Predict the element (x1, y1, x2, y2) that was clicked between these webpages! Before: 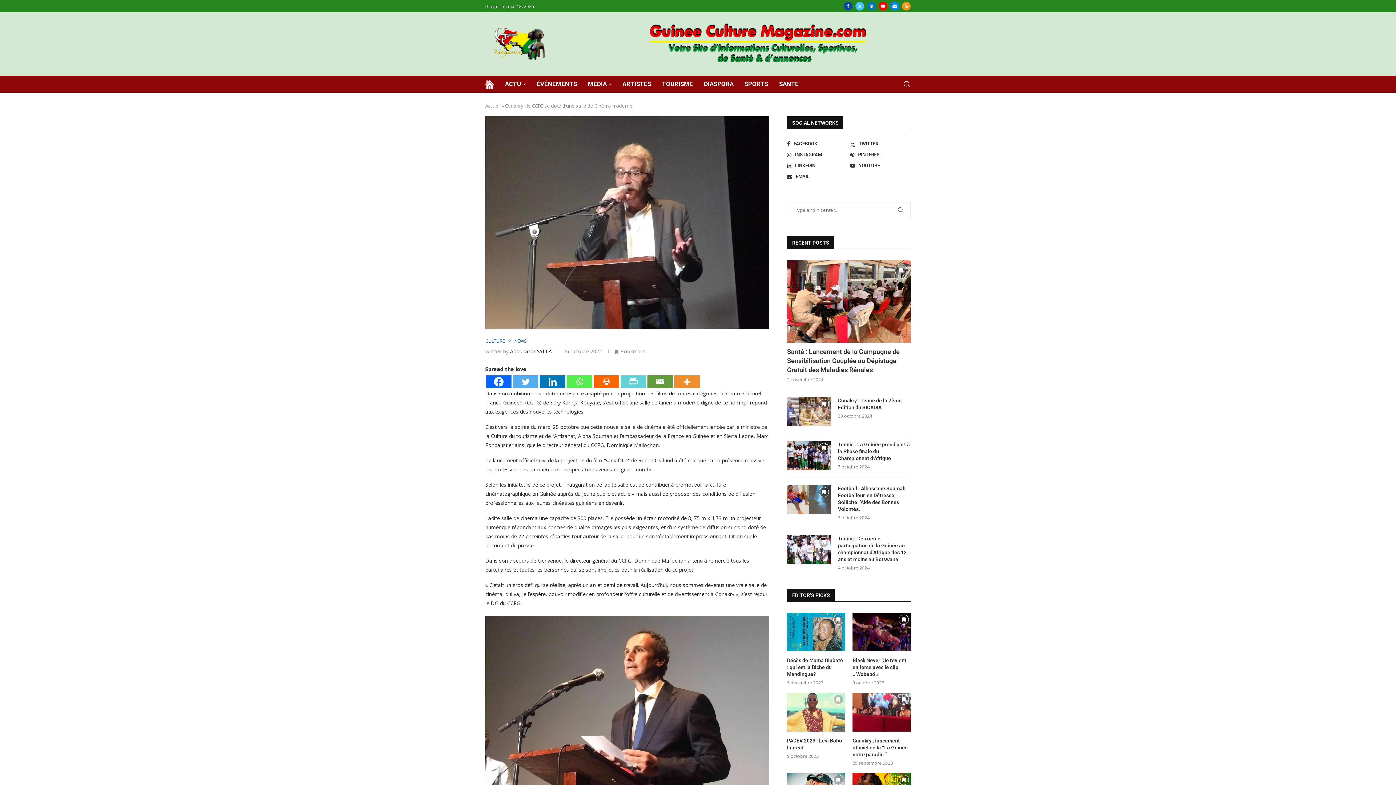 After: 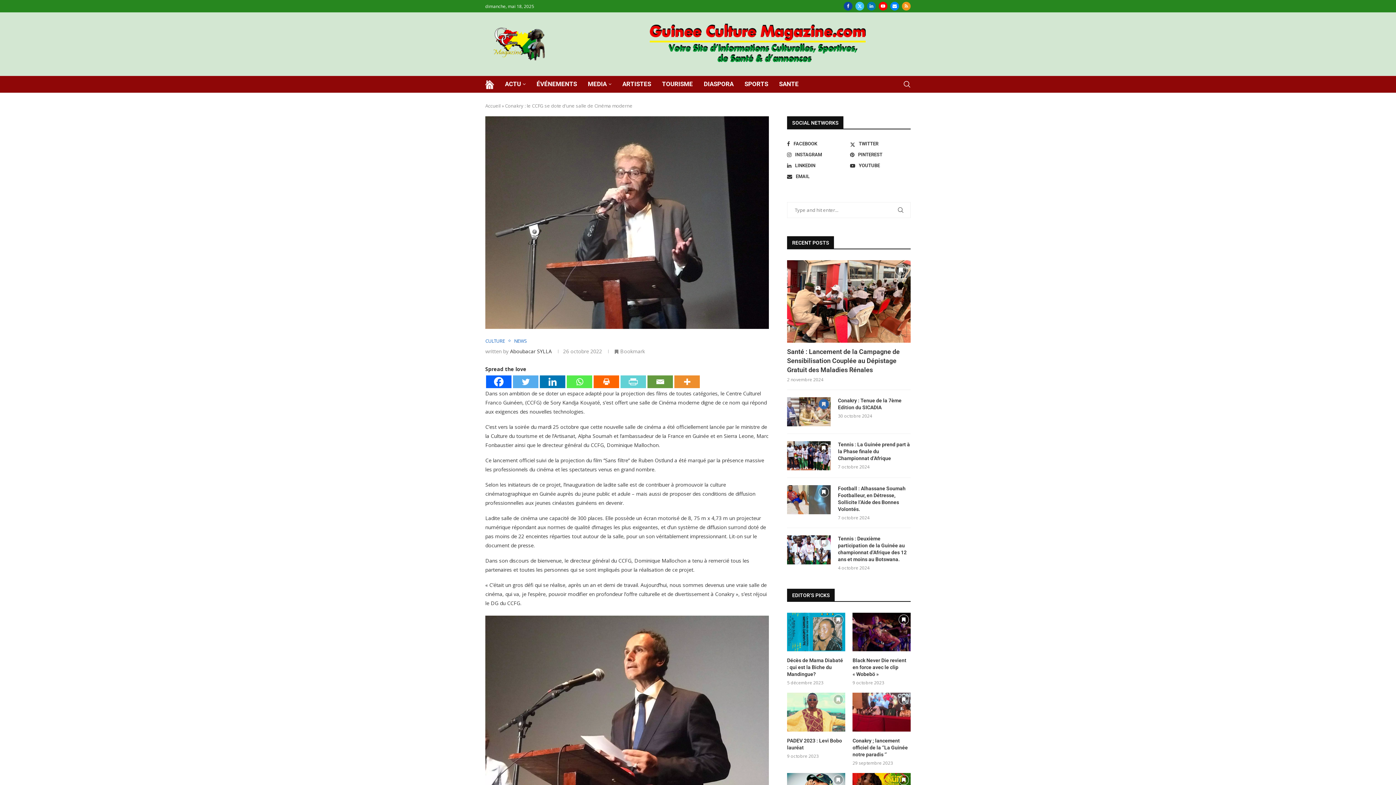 Action: label: Bookmark bbox: (818, 399, 829, 409)